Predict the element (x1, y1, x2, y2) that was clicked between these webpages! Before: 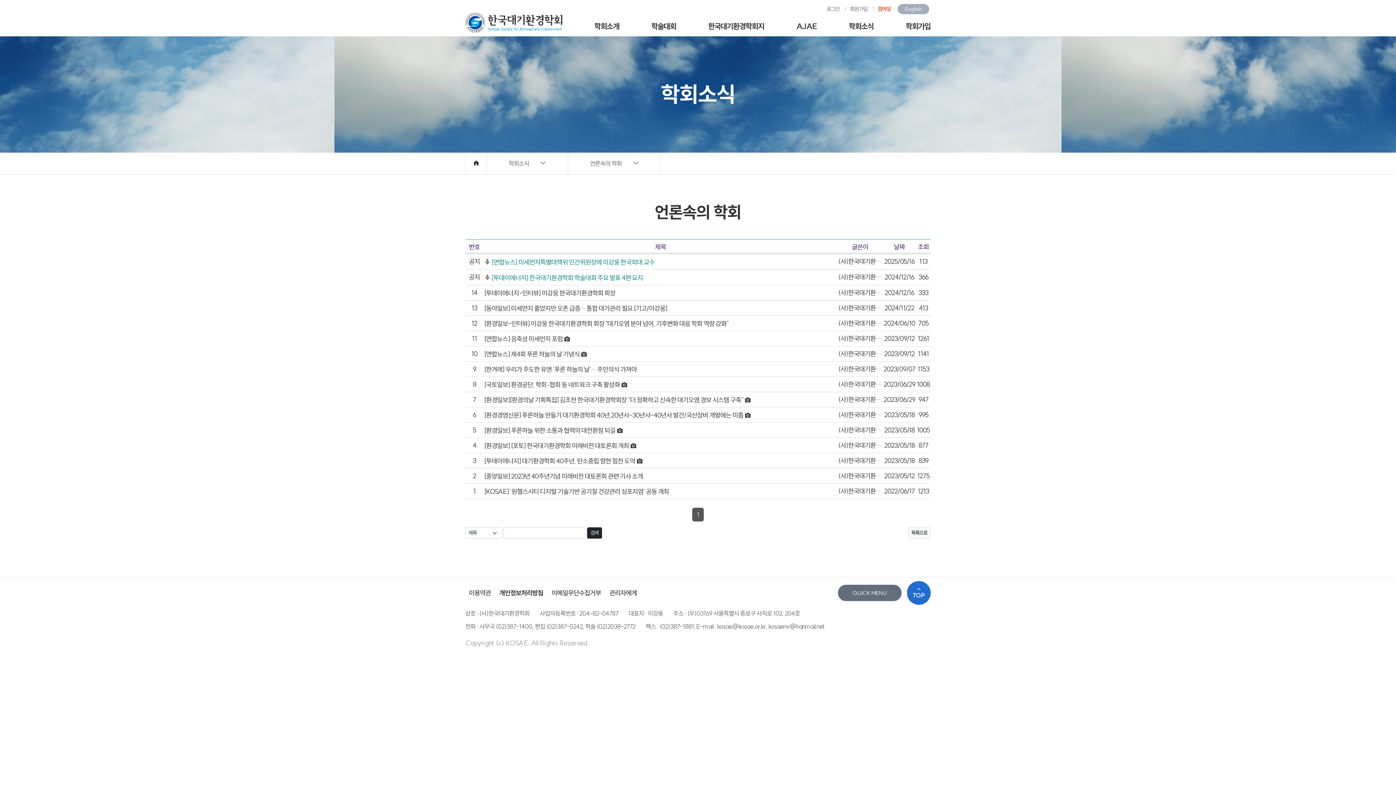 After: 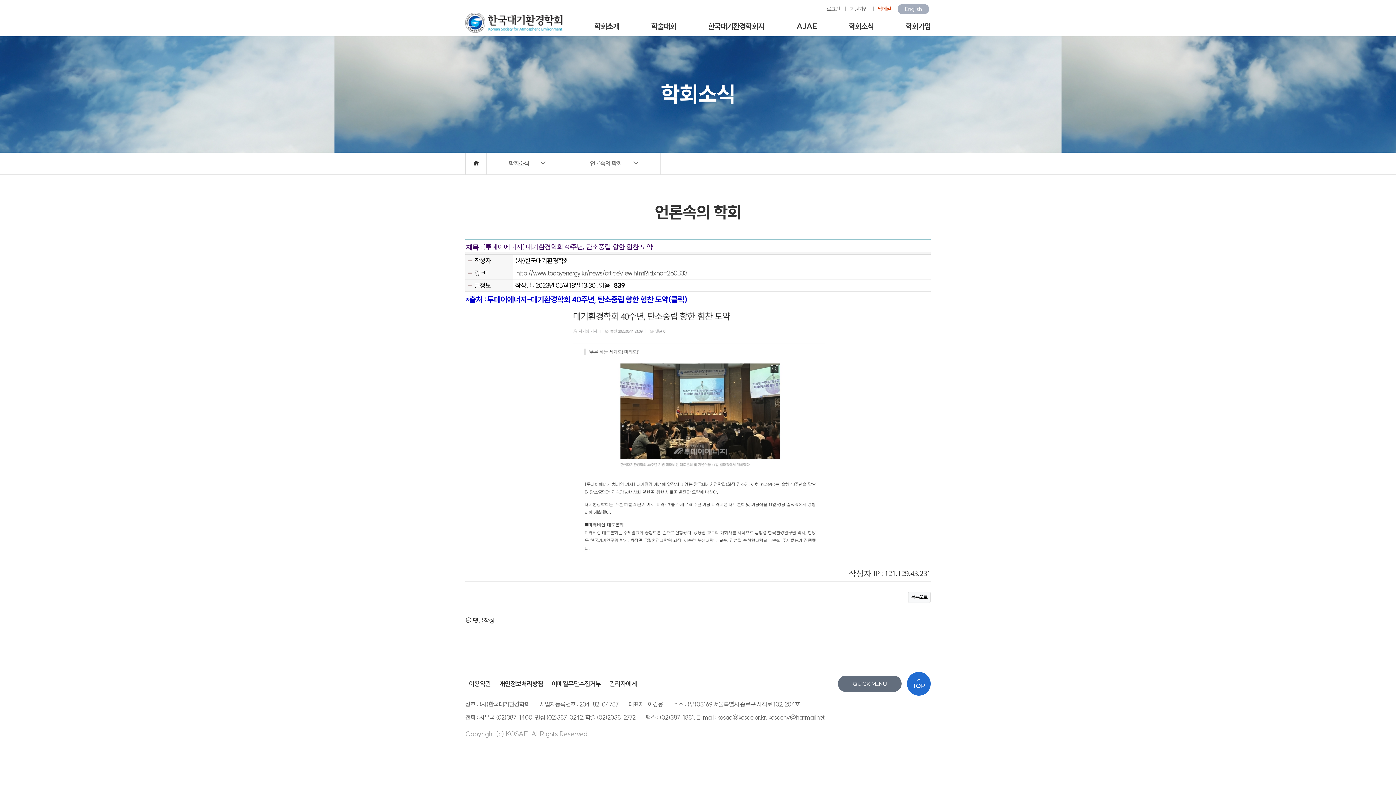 Action: bbox: (484, 457, 636, 465) label: [투데이에너지] 대기환경학회 40주년, 탄소중립 향한 힘찬 도약 